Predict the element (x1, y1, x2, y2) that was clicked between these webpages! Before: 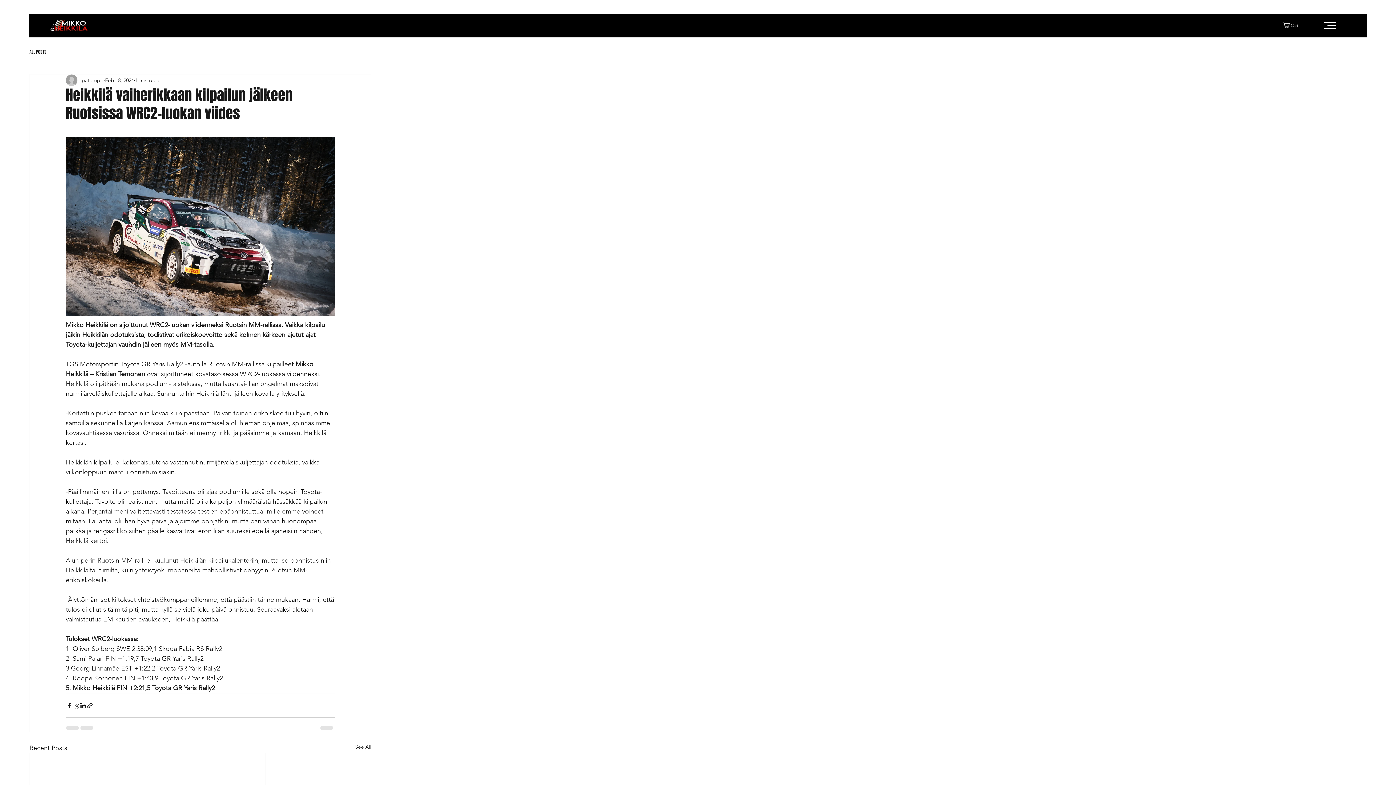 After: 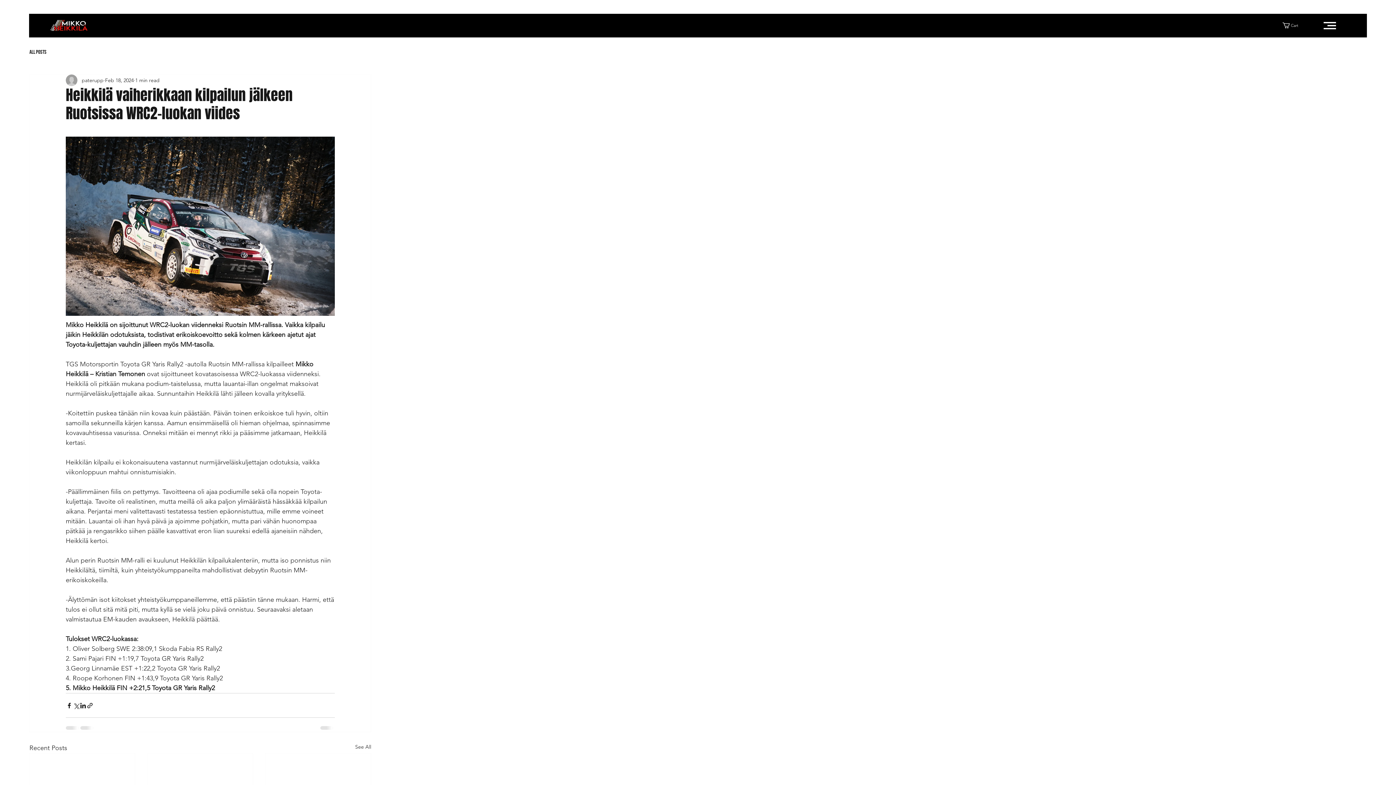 Action: bbox: (1324, 18, 1336, 33)